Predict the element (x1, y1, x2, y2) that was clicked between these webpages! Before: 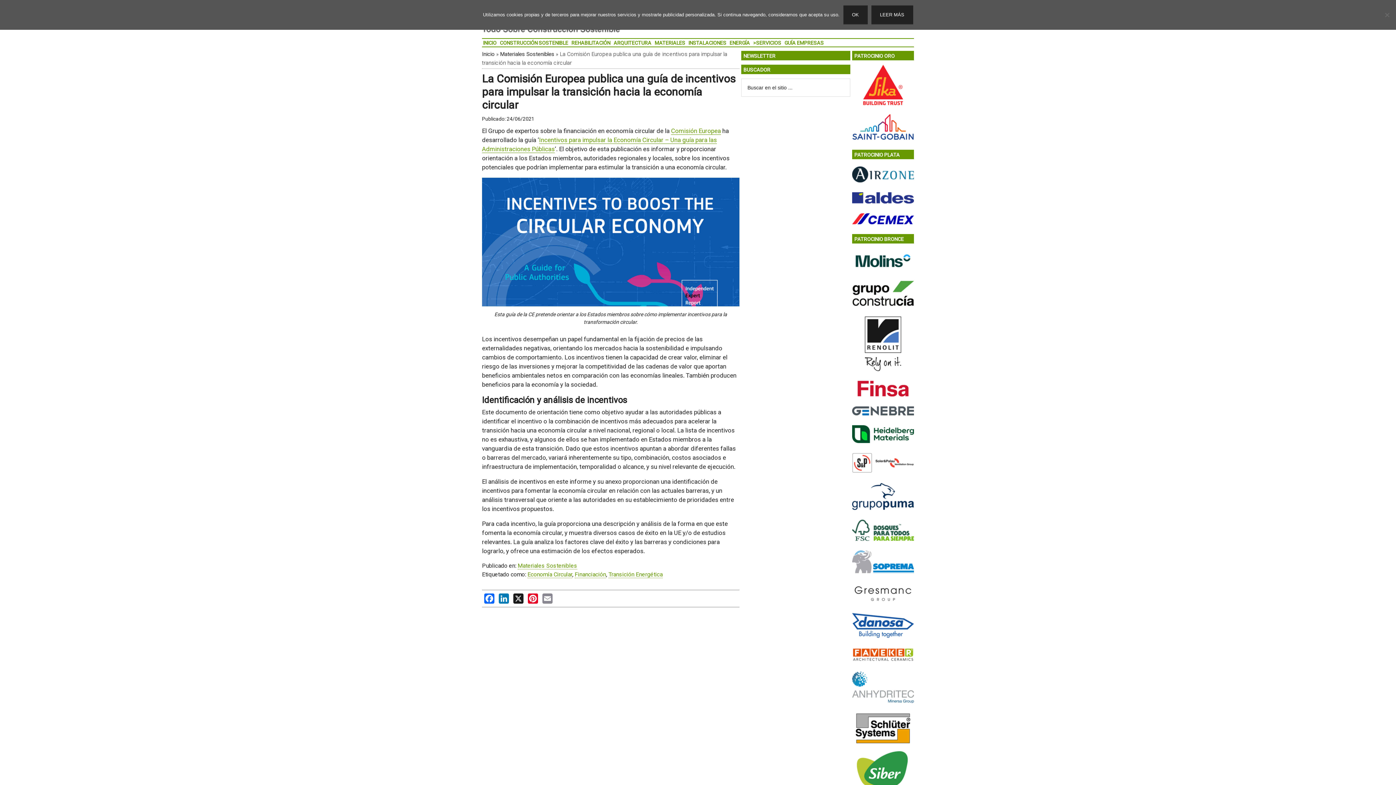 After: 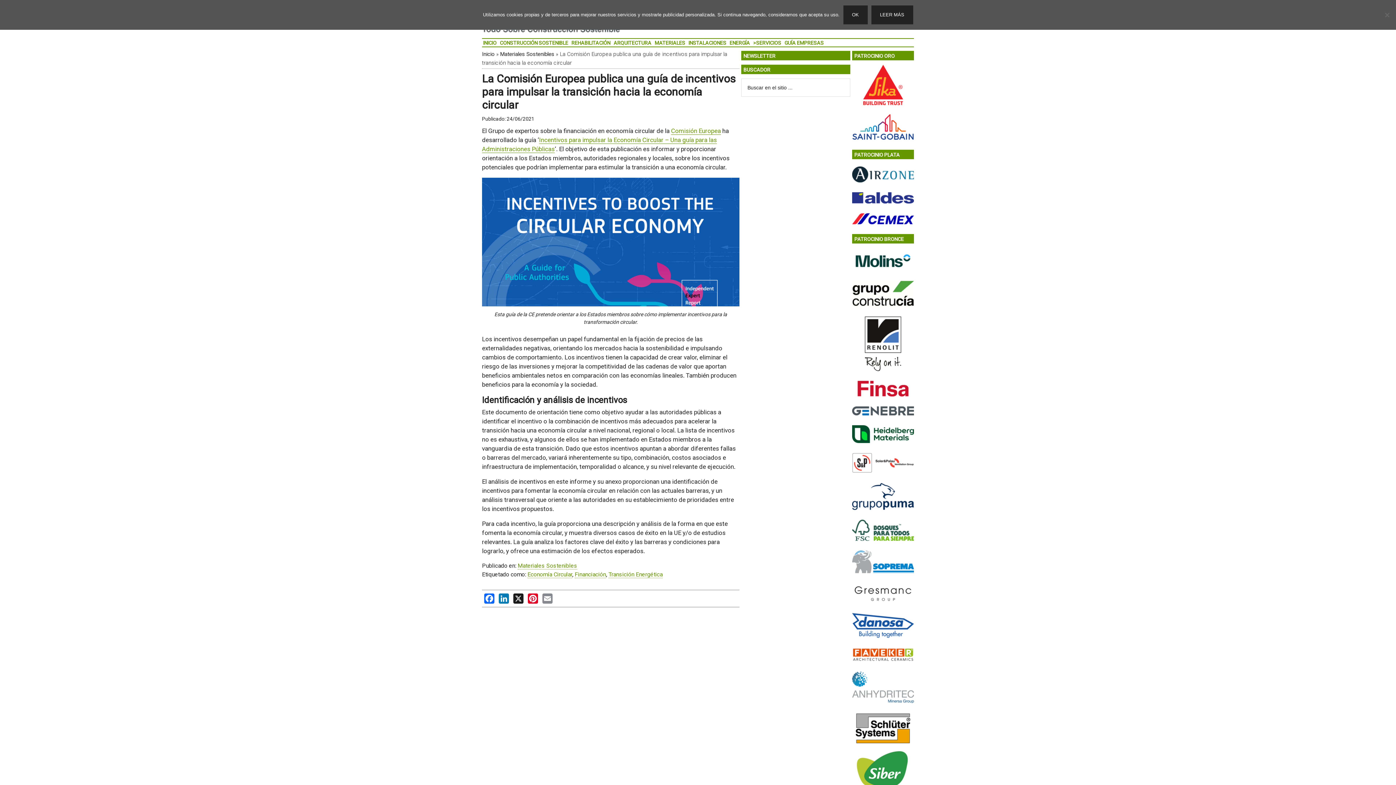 Action: bbox: (852, 110, 914, 146)